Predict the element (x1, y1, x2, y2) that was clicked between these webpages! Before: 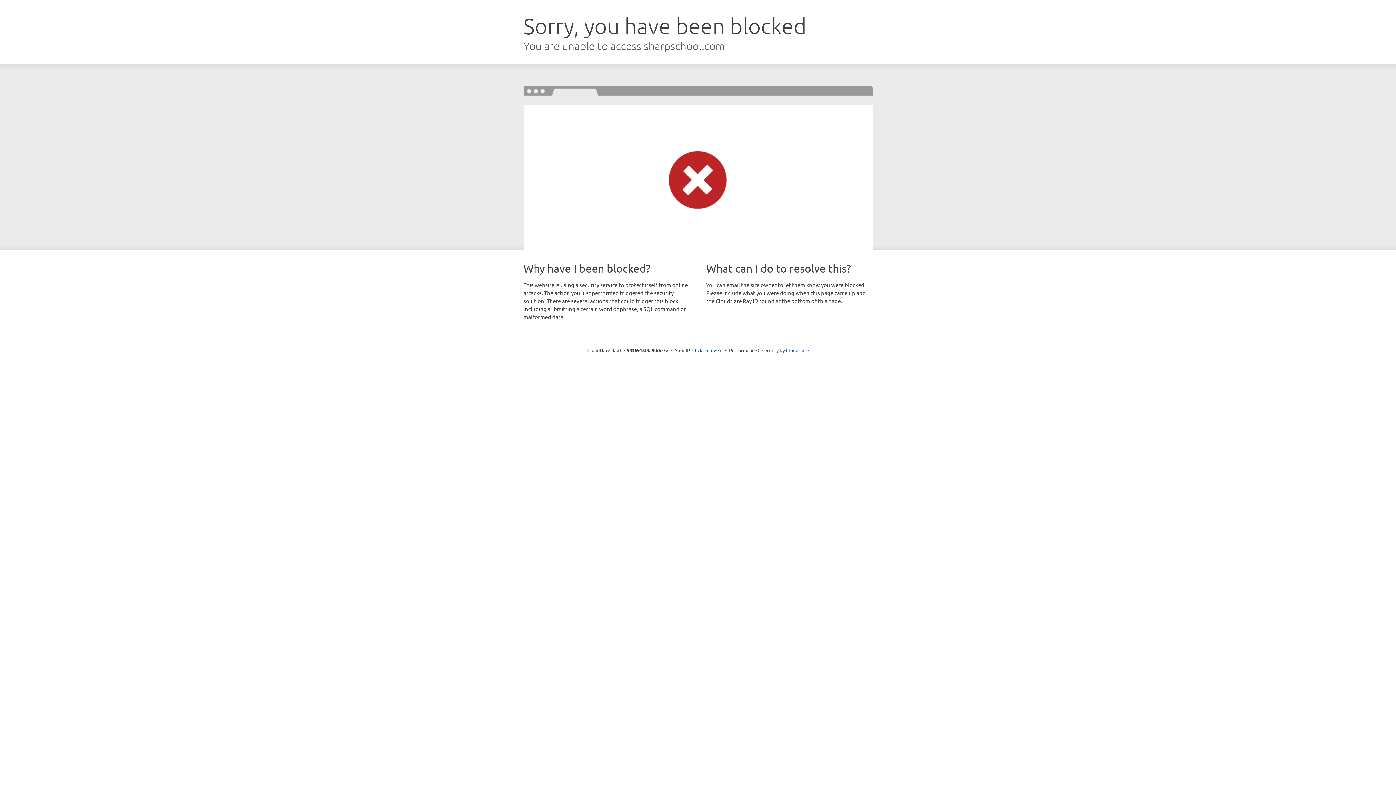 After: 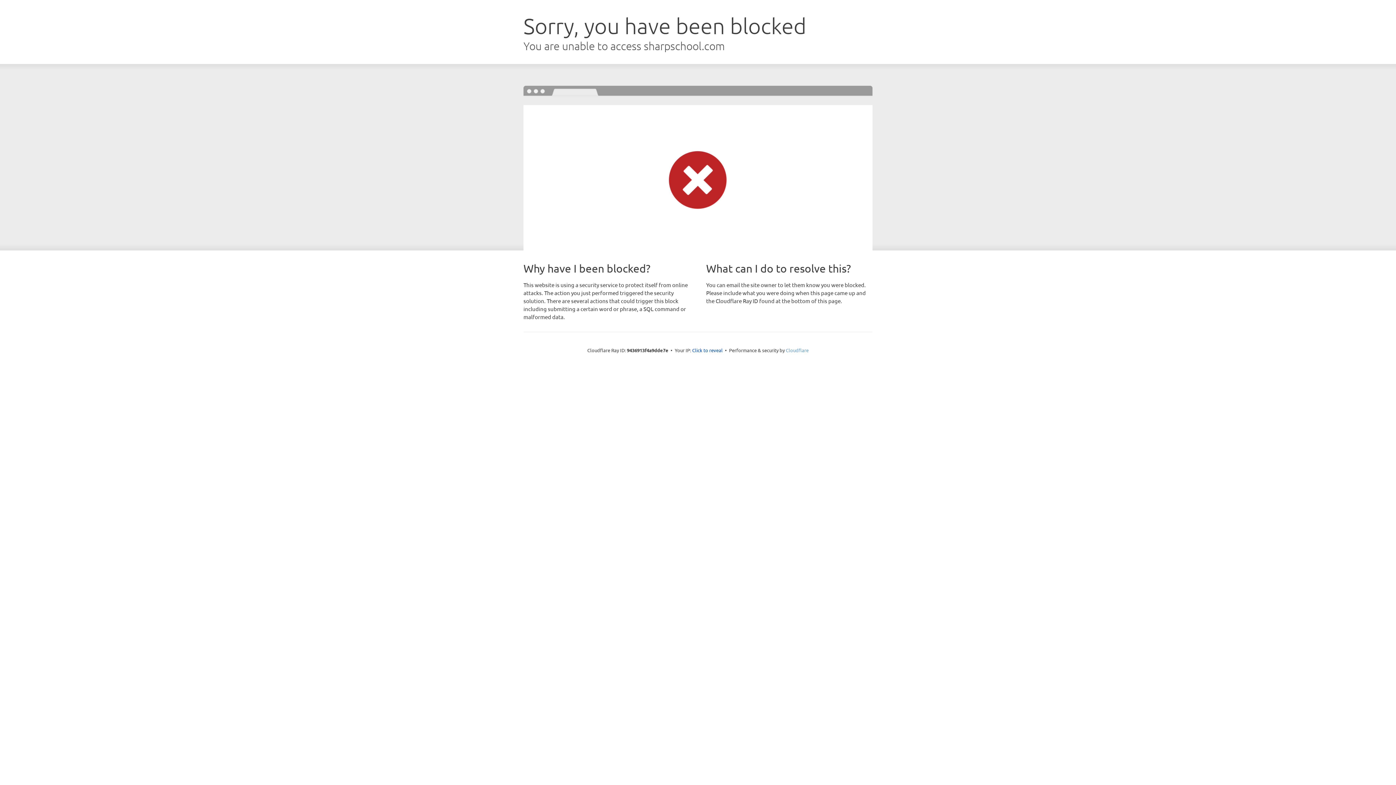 Action: bbox: (786, 347, 808, 353) label: Cloudflare